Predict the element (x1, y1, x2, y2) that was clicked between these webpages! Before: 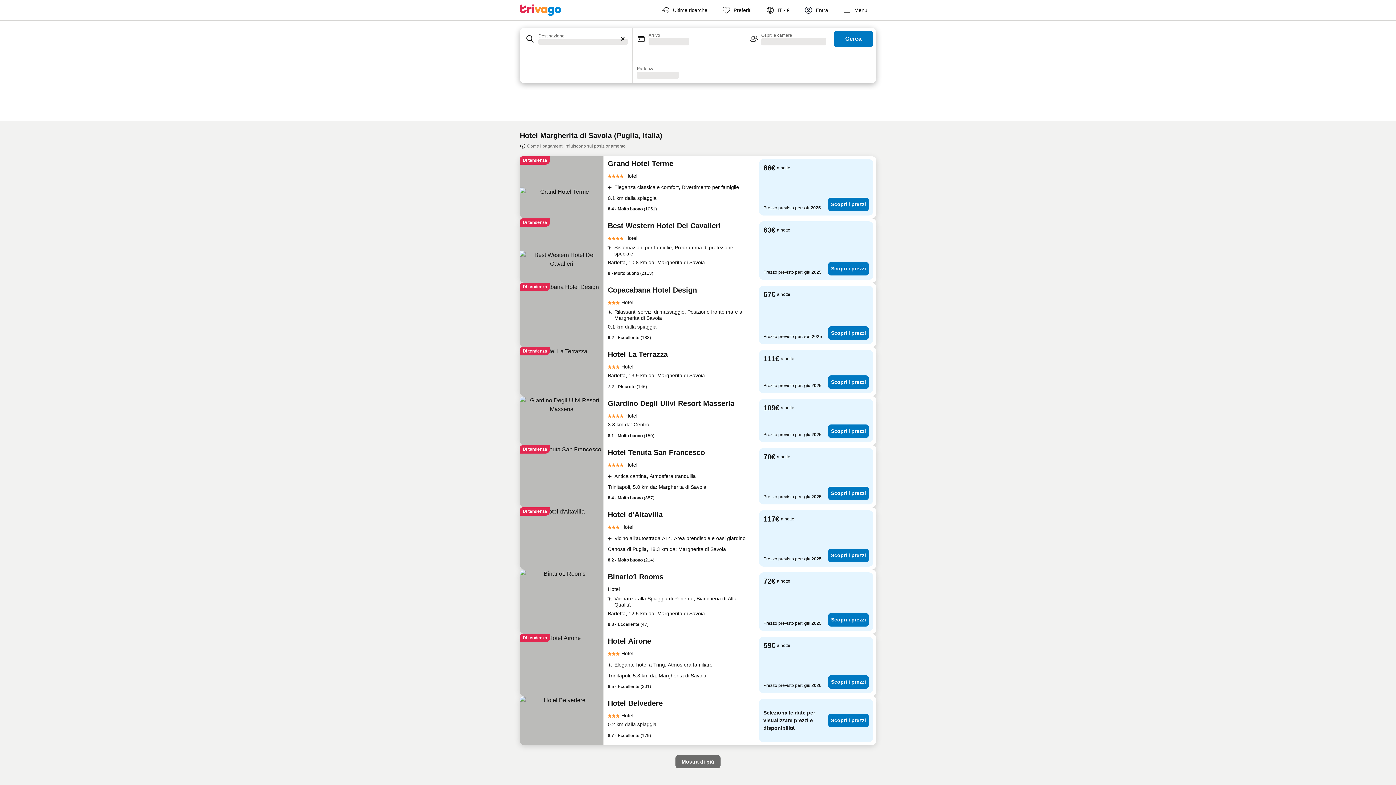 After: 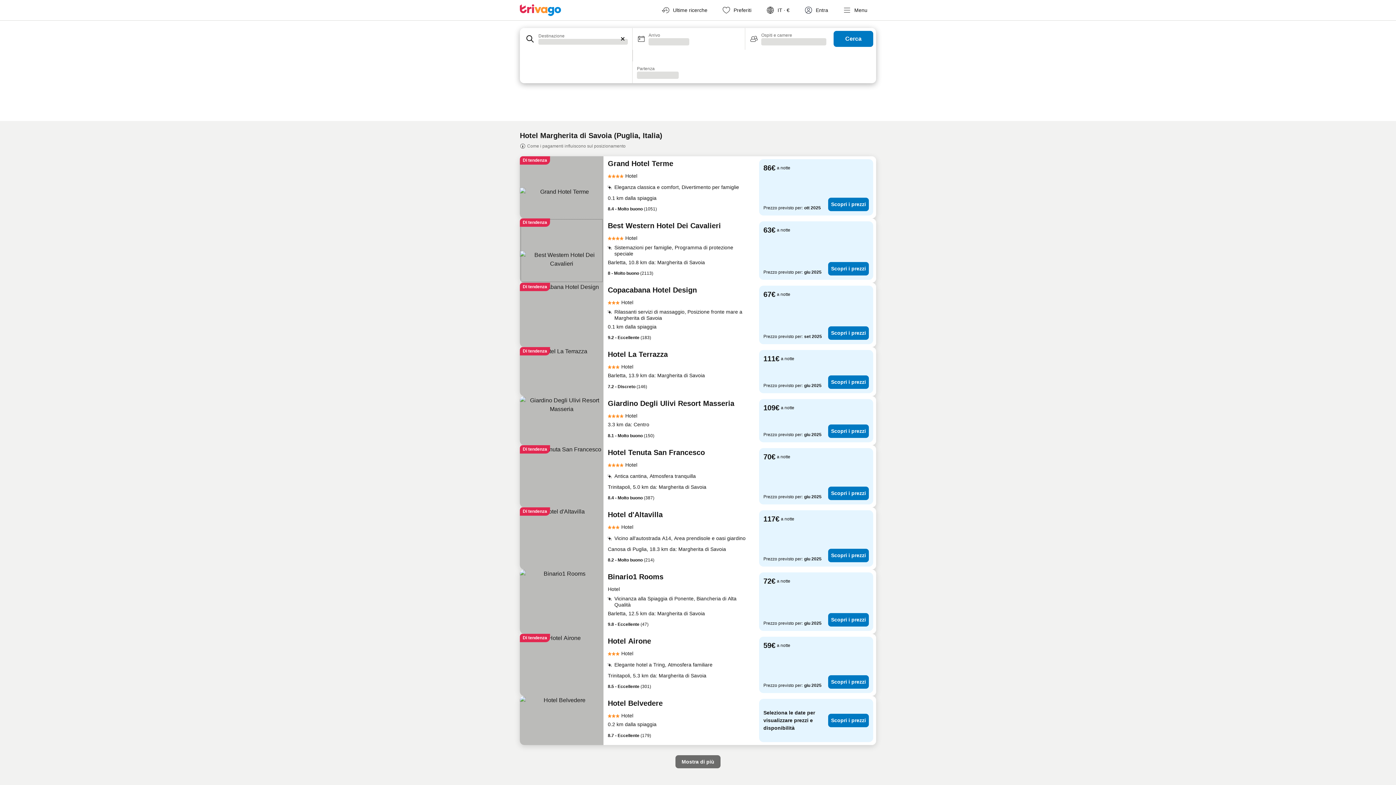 Action: bbox: (520, 218, 603, 282)